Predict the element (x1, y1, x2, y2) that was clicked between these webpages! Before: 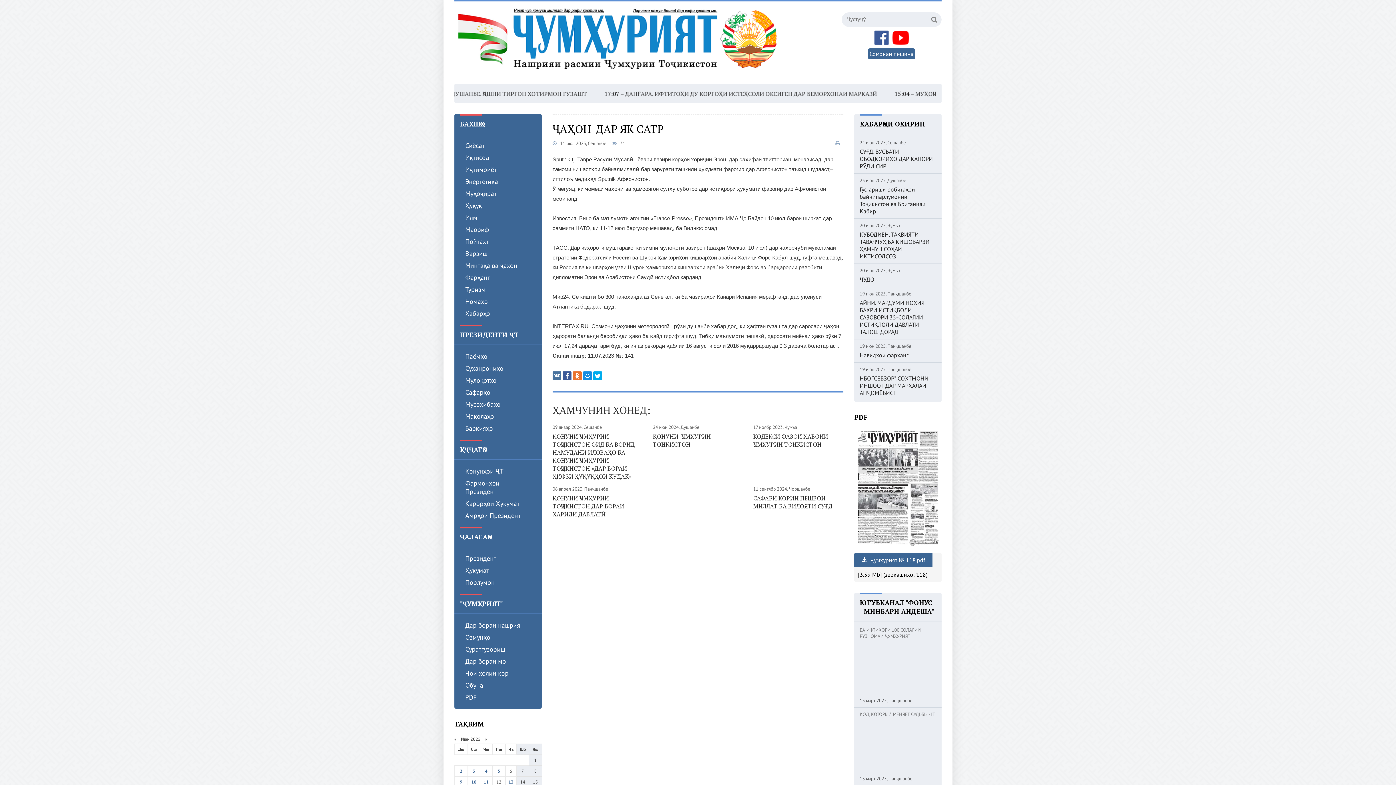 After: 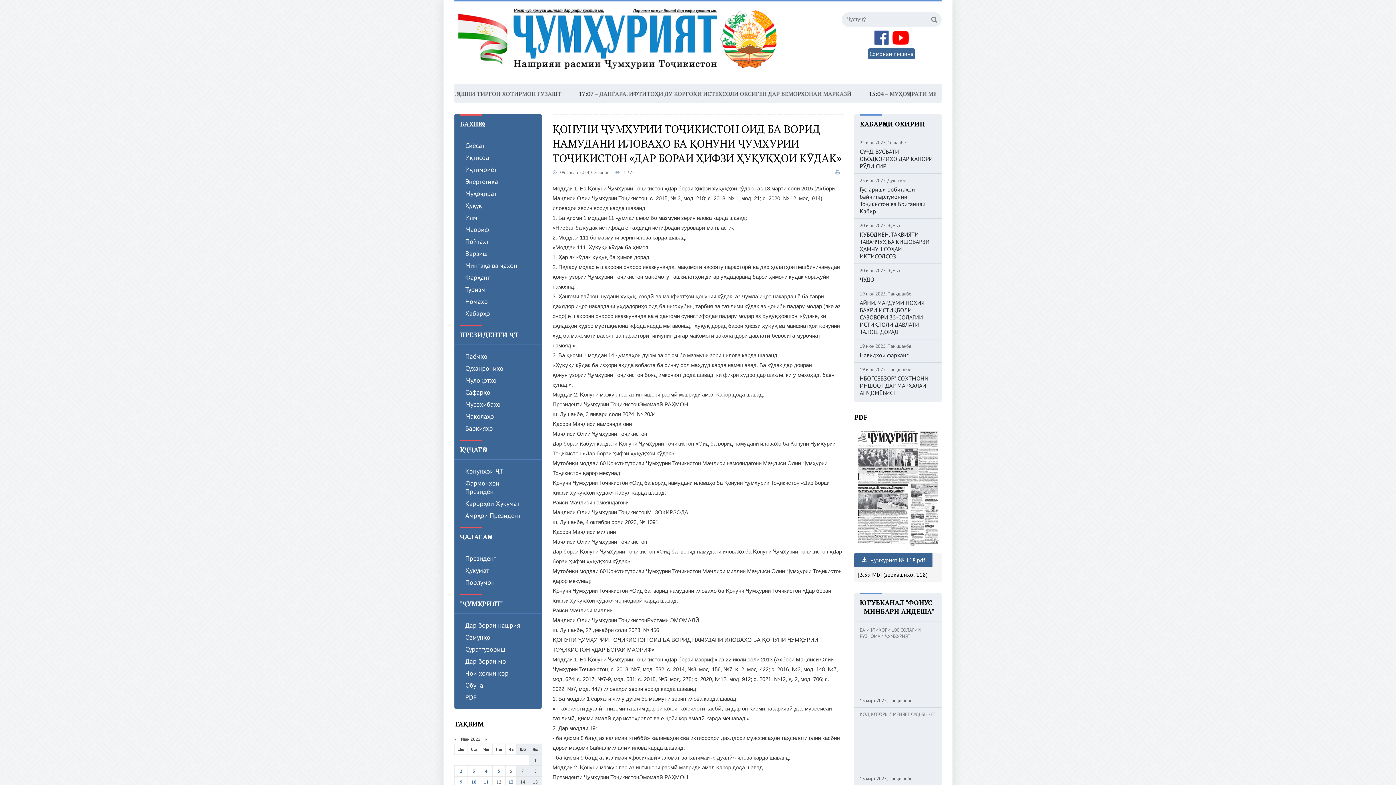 Action: bbox: (552, 432, 642, 480) label: ҚОНУНИ ҶУМҲУРИИ ТОҶИКИСТОН ОИД БА ВОРИД НАМУДАНИ ИЛОВАҲО БА ҚОНУНИ ҶУМҲУРИИ ТОҶИКИСТОН «ДАР БОРАИ ҲИФЗИ ҲУҚУҚҲОИ КӮДАК»